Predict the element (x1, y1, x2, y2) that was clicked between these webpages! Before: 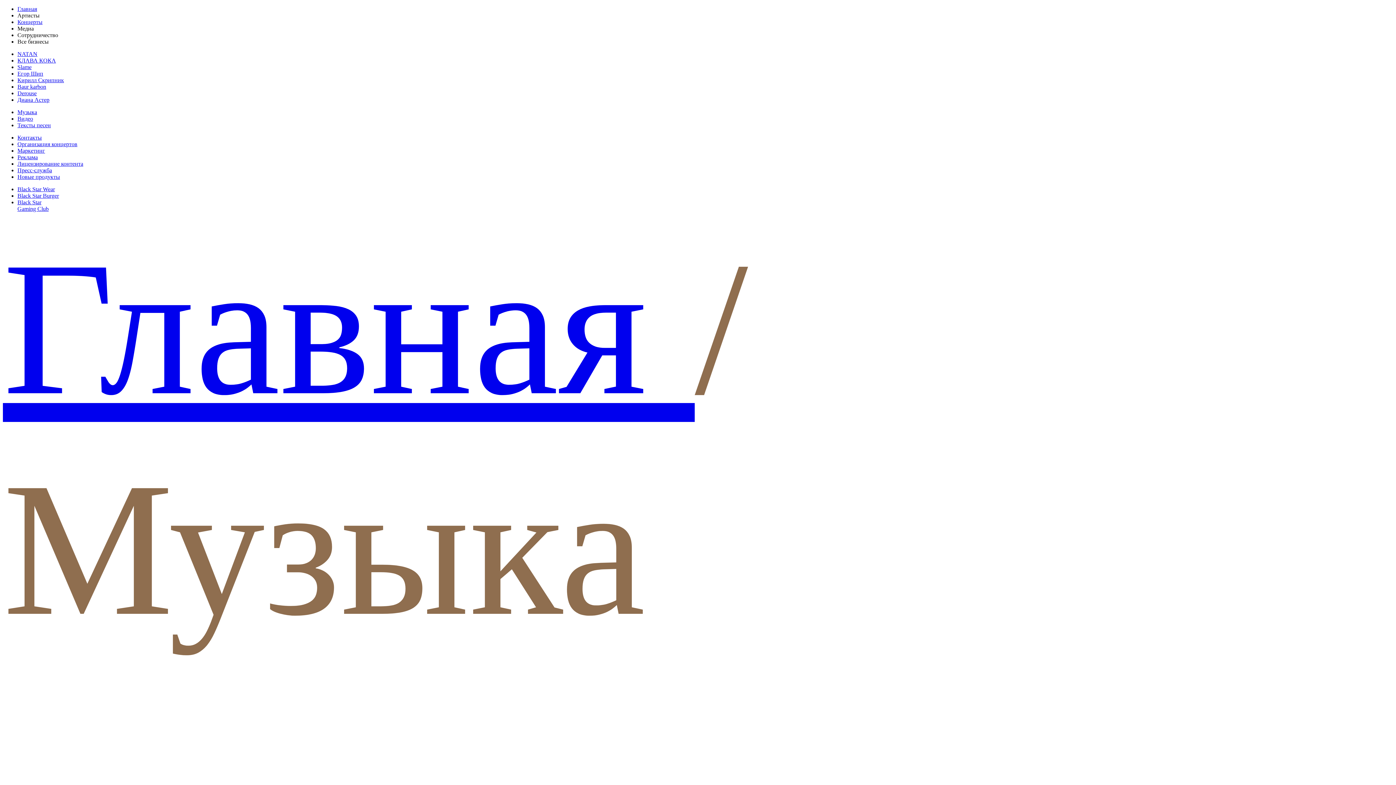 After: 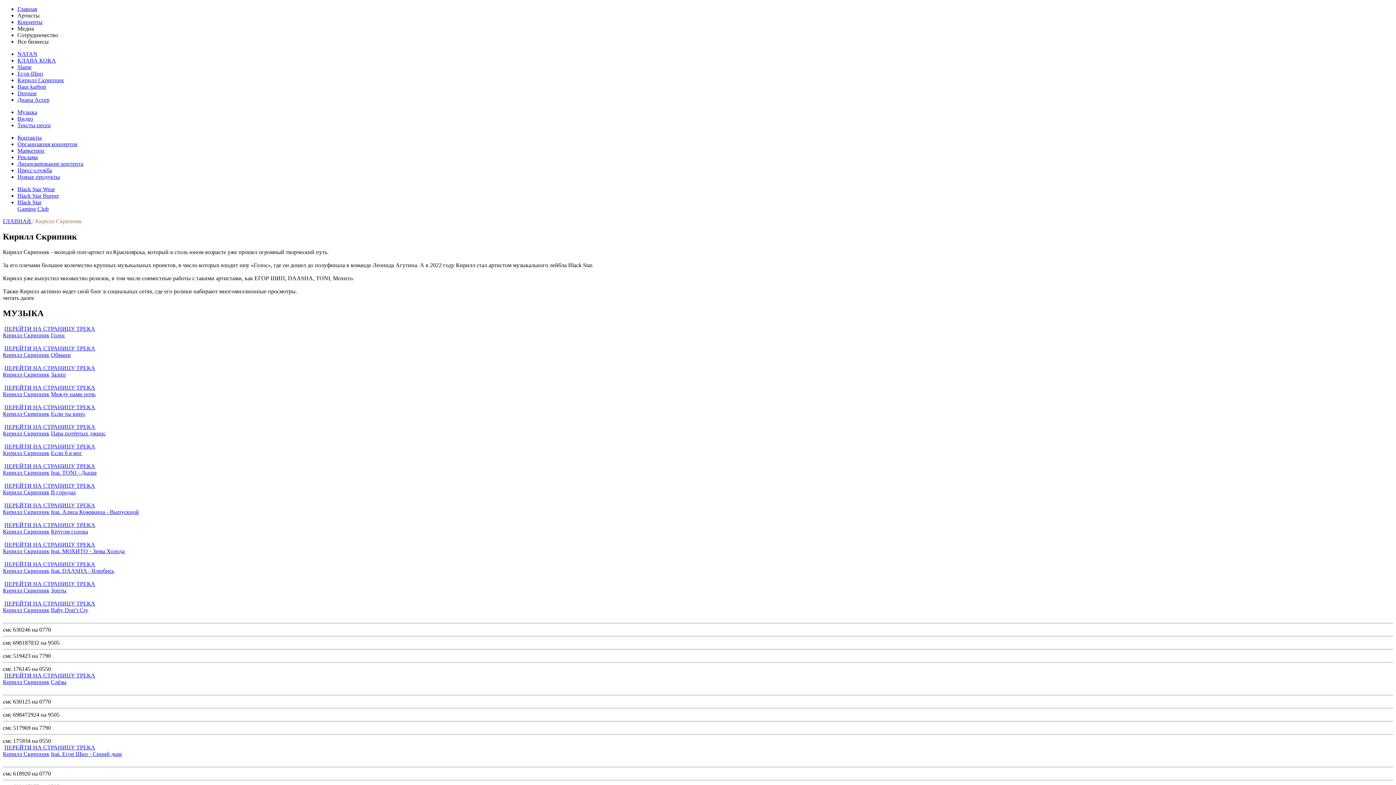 Action: label: Кирилл Скрипник bbox: (17, 77, 64, 83)